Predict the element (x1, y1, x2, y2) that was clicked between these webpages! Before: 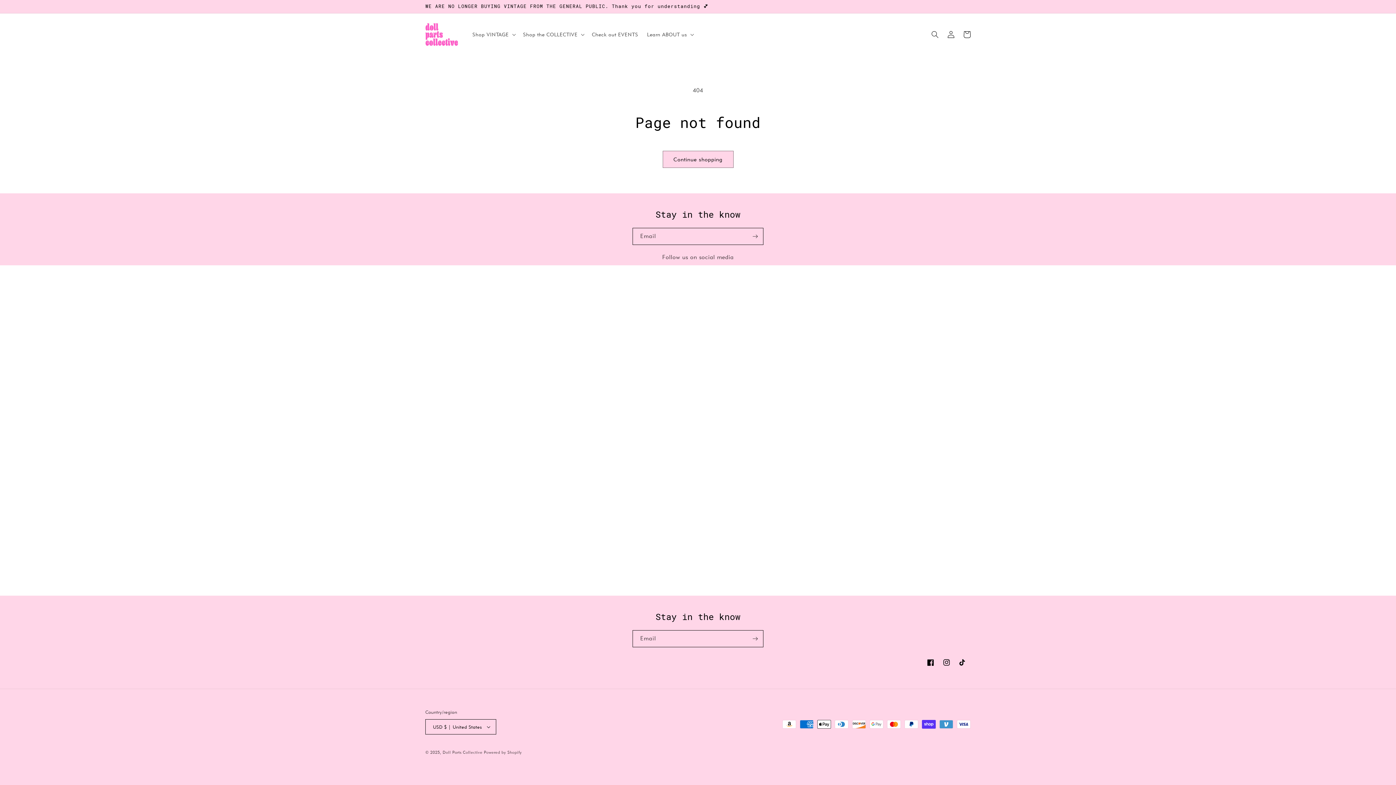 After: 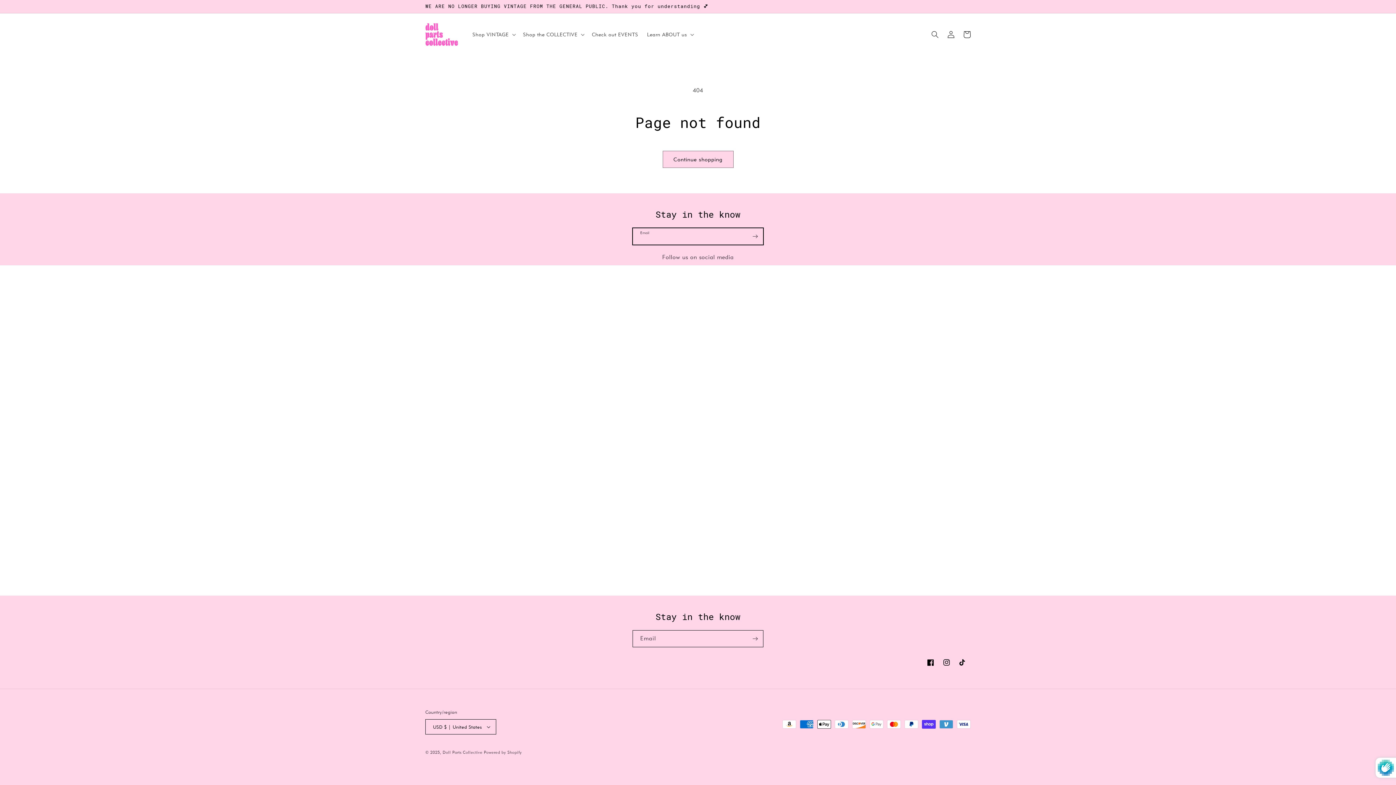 Action: bbox: (747, 228, 763, 245) label: Subscribe